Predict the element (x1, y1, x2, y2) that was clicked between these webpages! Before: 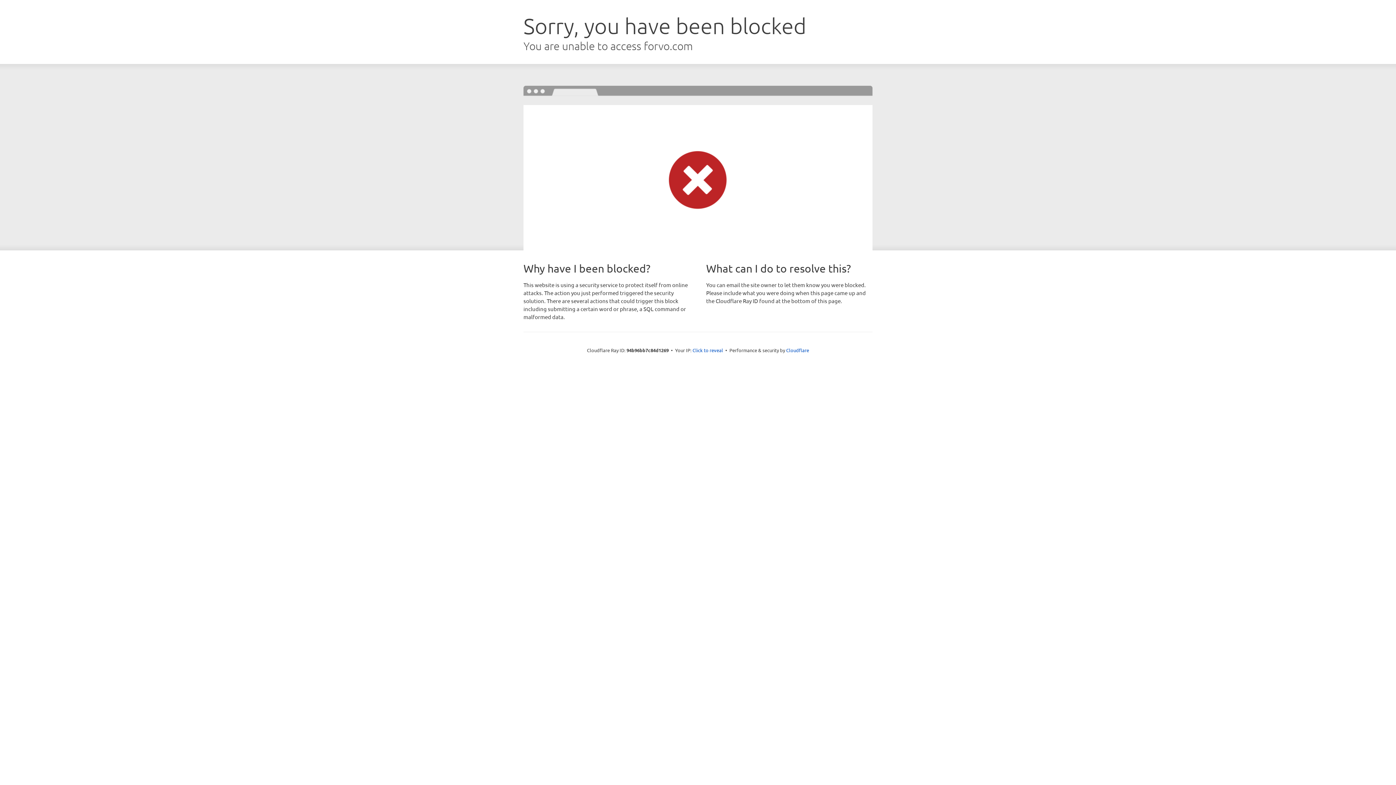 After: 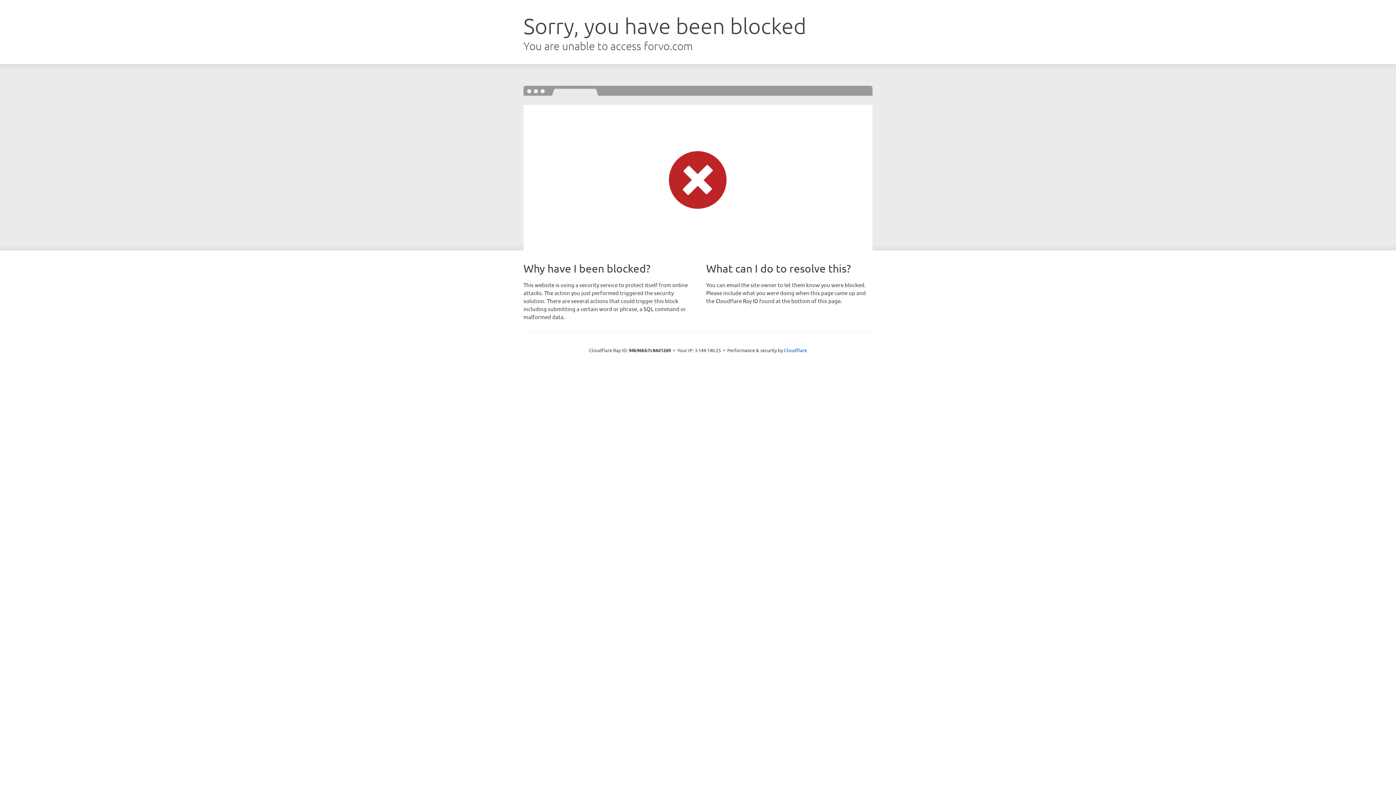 Action: bbox: (692, 346, 723, 353) label: Click to reveal